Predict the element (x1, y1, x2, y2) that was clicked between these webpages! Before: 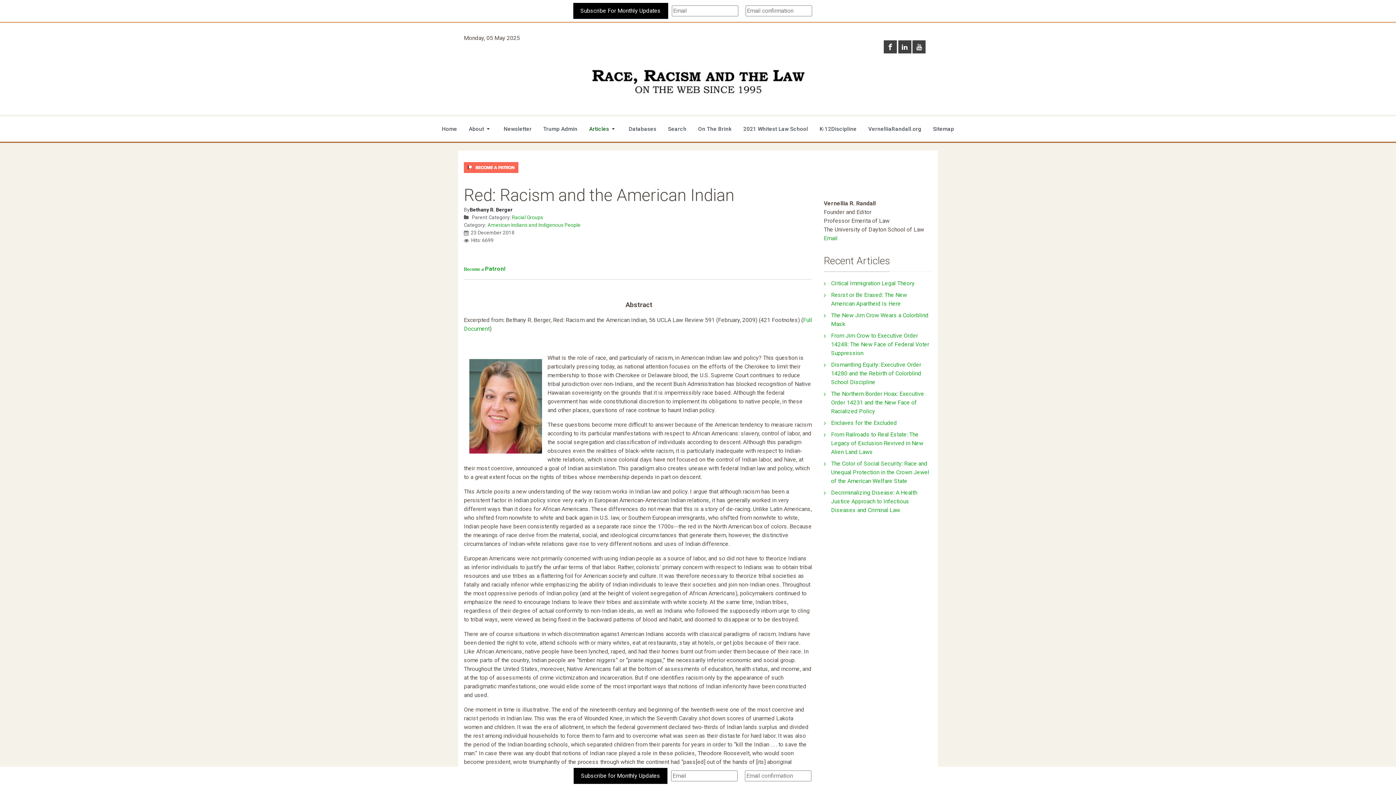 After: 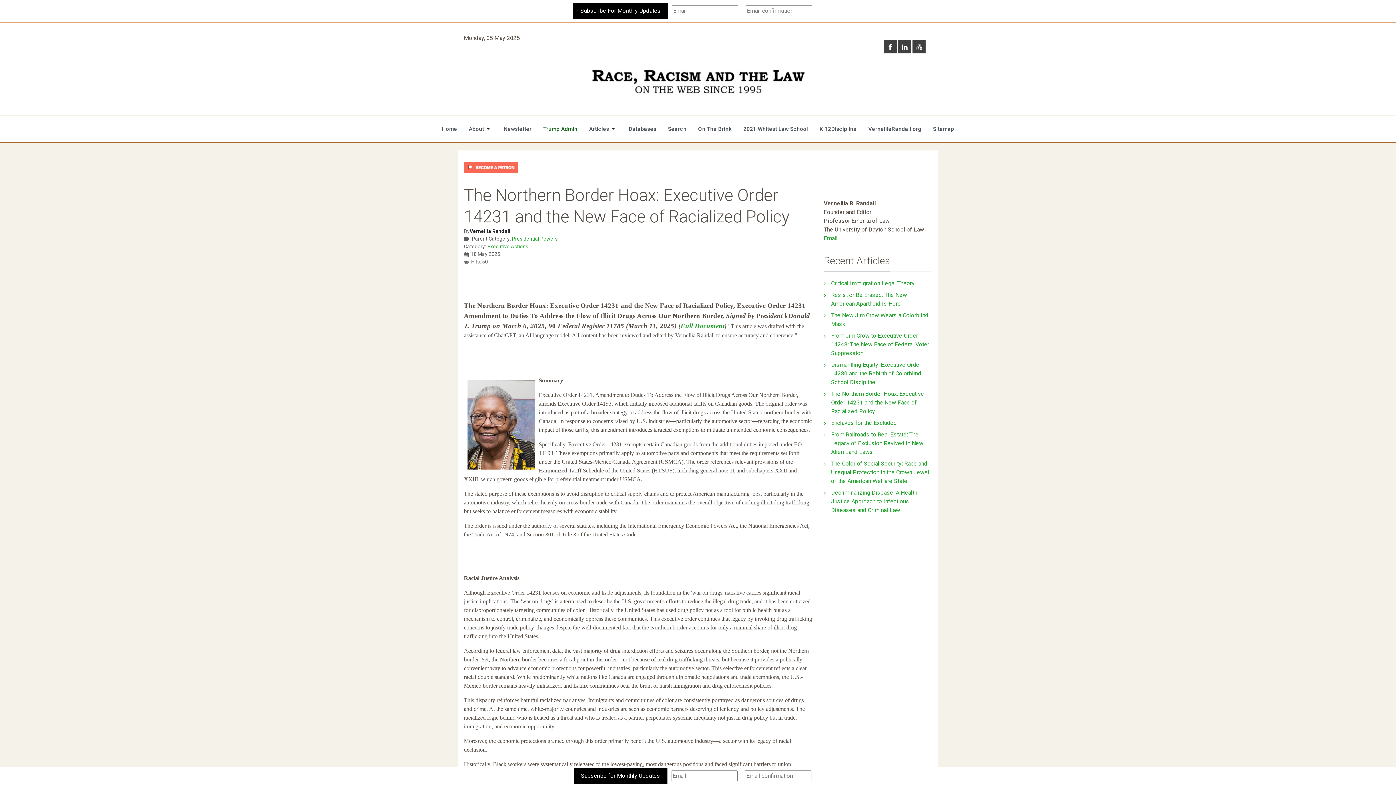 Action: label: The Northern Border Hoax: Executive Order 14231 and the New Face of Racialized Policy bbox: (824, 388, 932, 417)